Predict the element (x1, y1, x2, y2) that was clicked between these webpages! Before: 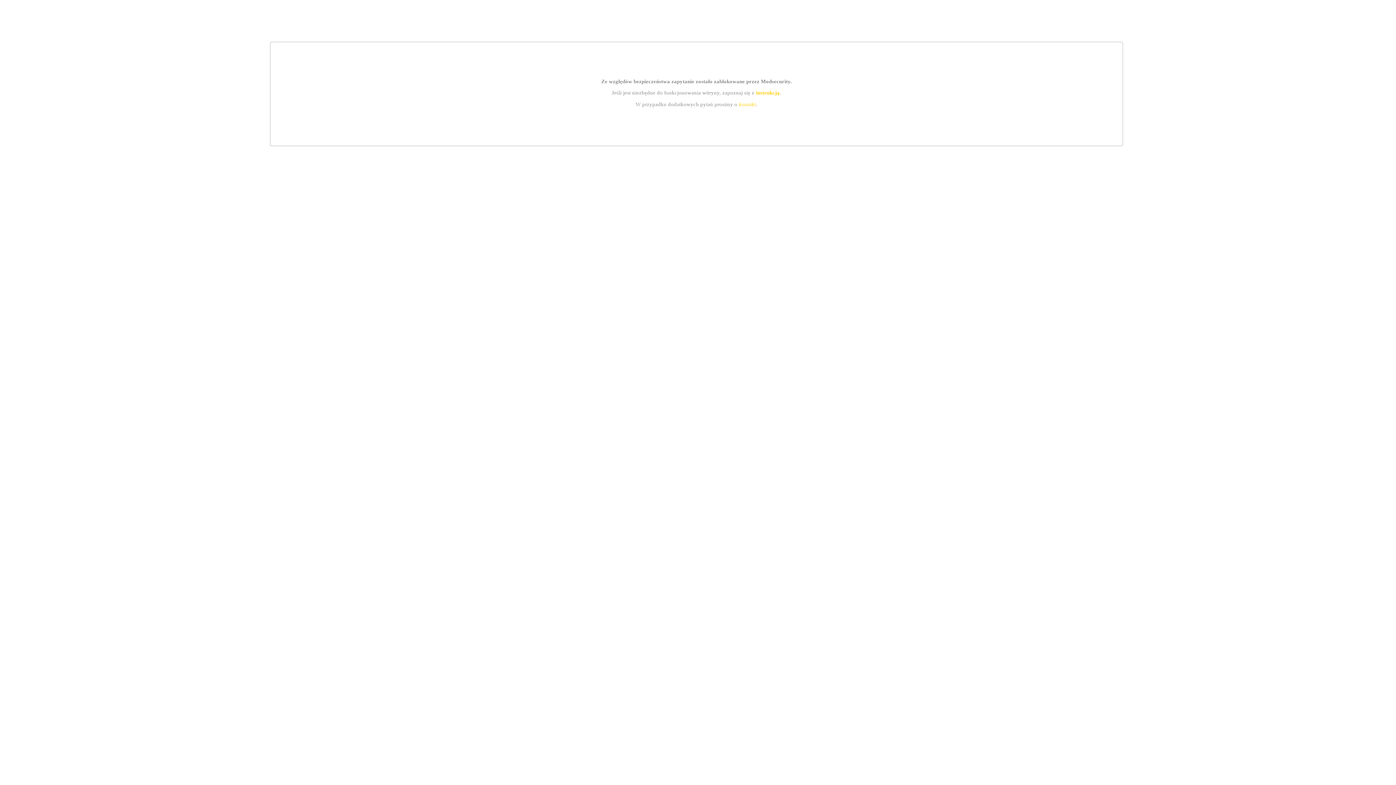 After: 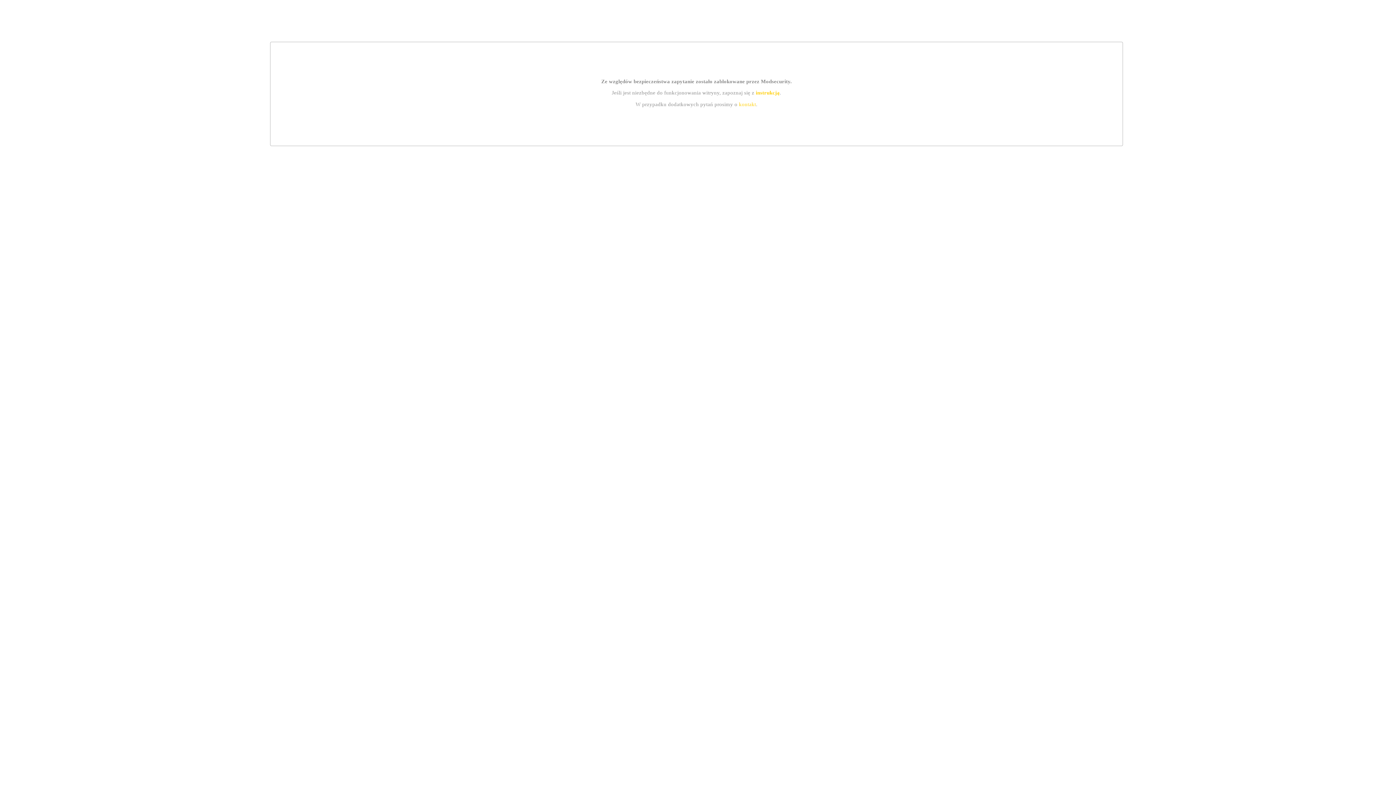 Action: label: instrukcją bbox: (755, 89, 779, 95)